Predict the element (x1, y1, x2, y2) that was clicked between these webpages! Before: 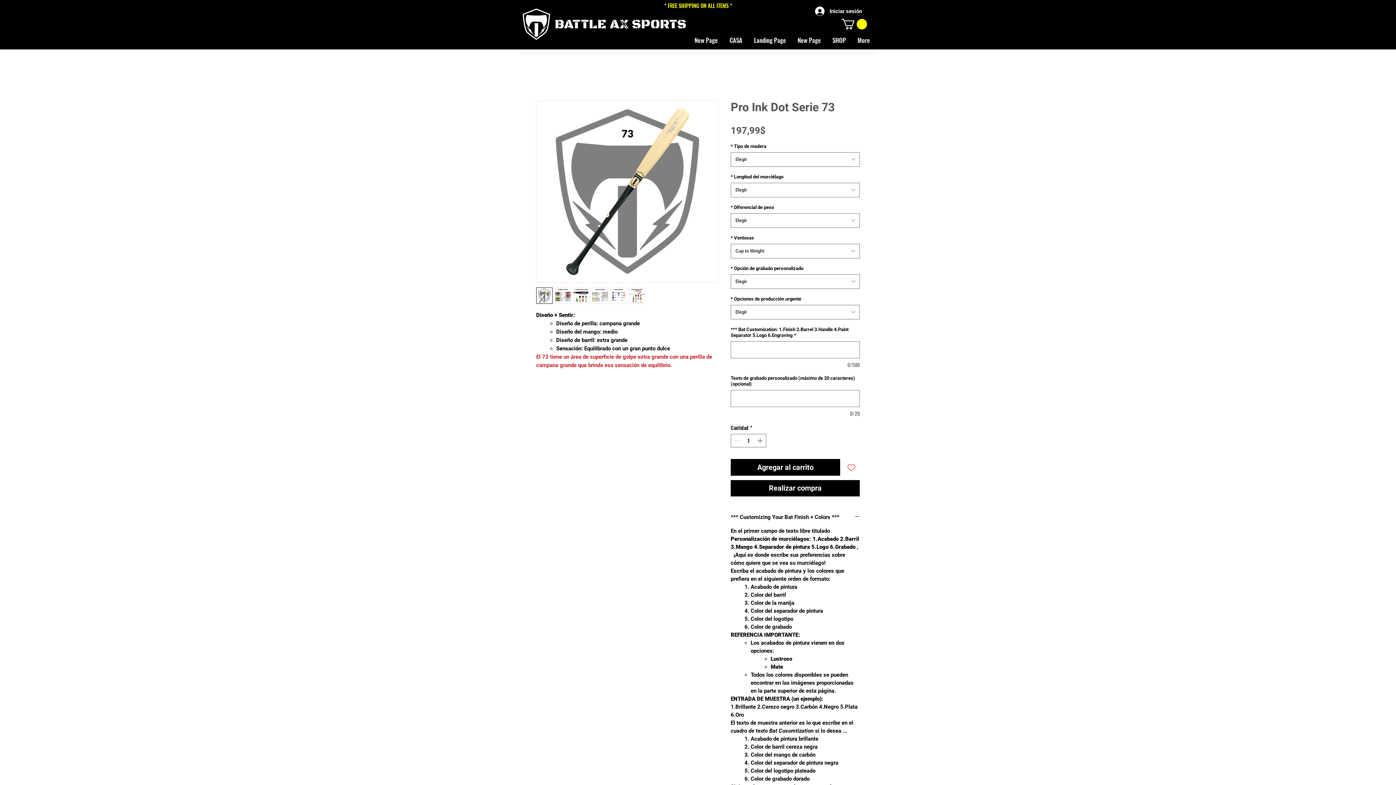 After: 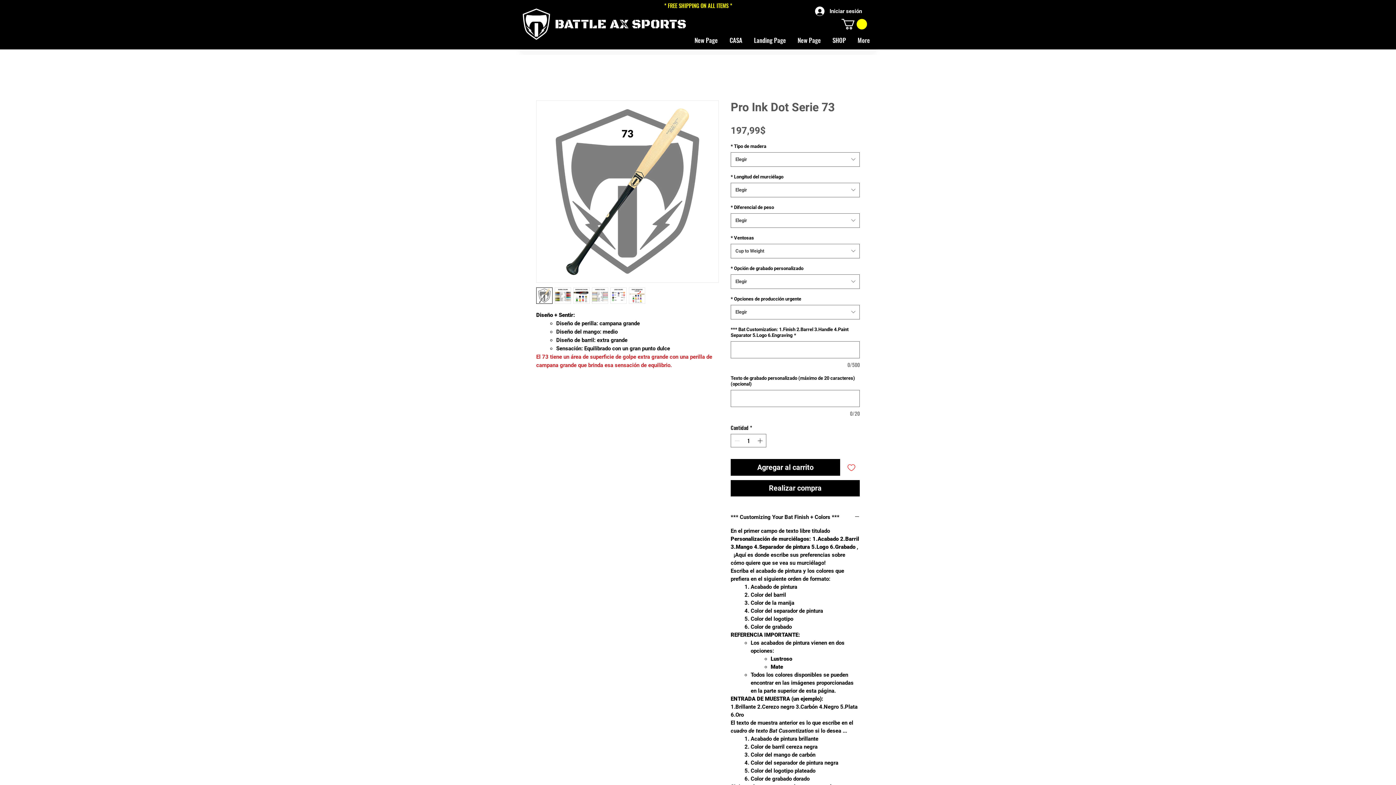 Action: bbox: (841, 18, 867, 29)